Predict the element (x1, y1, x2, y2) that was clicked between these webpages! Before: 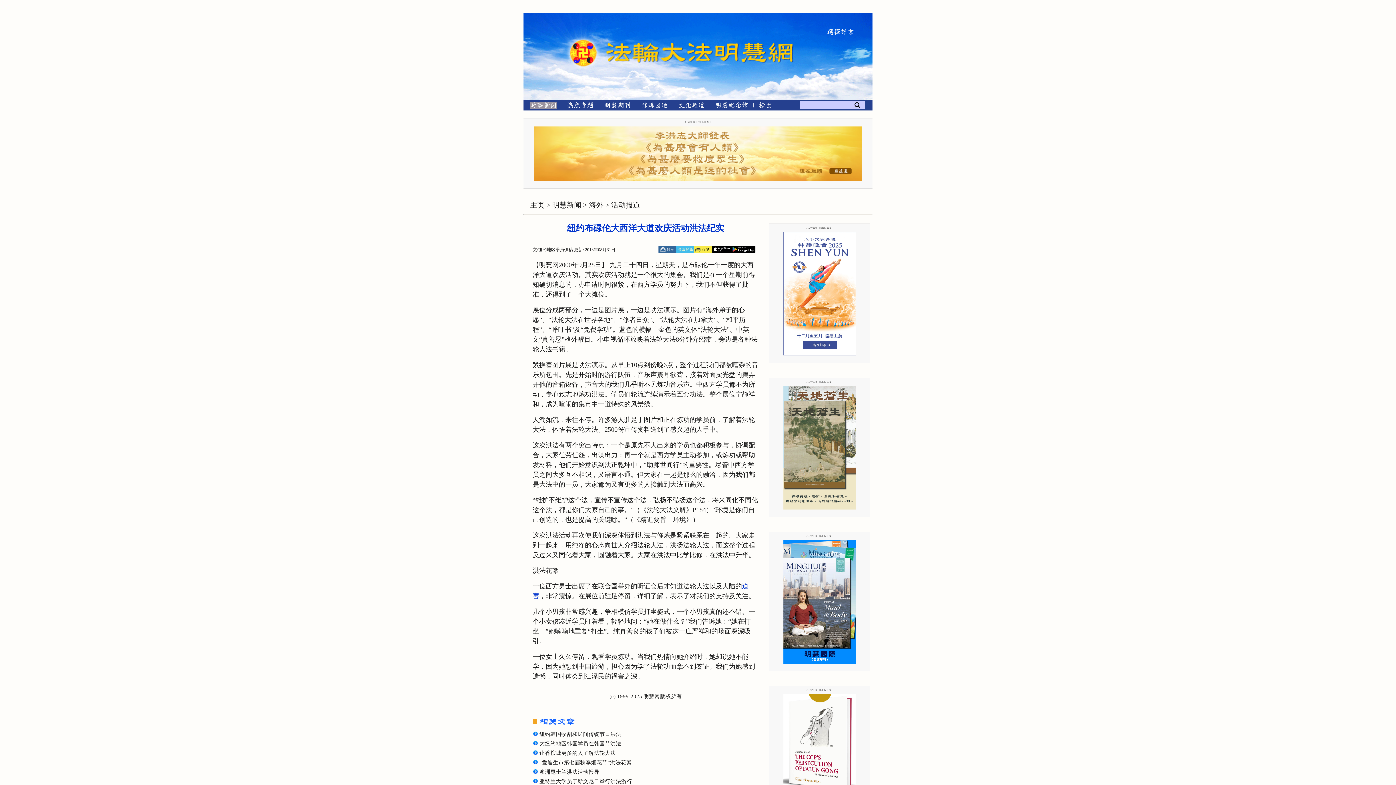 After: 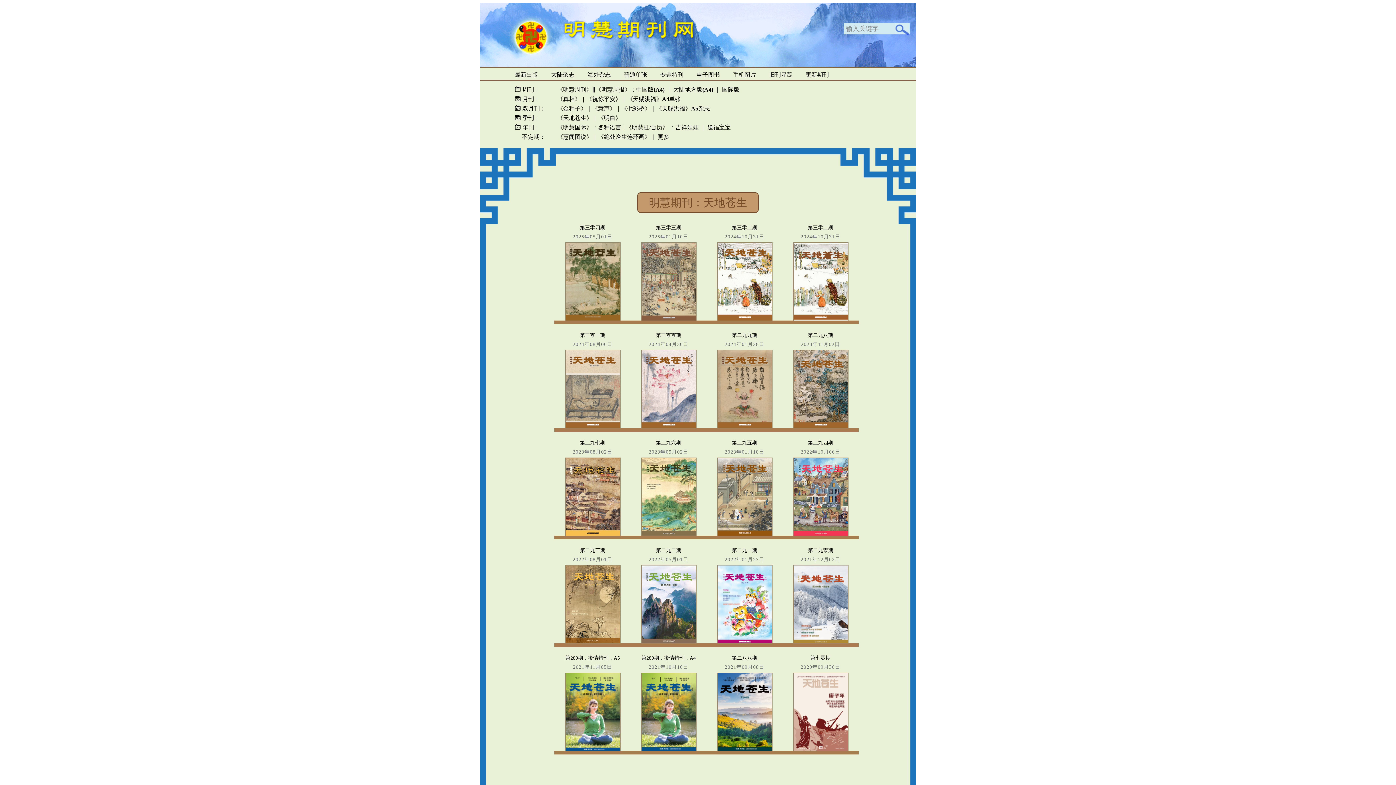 Action: bbox: (783, 505, 856, 510)